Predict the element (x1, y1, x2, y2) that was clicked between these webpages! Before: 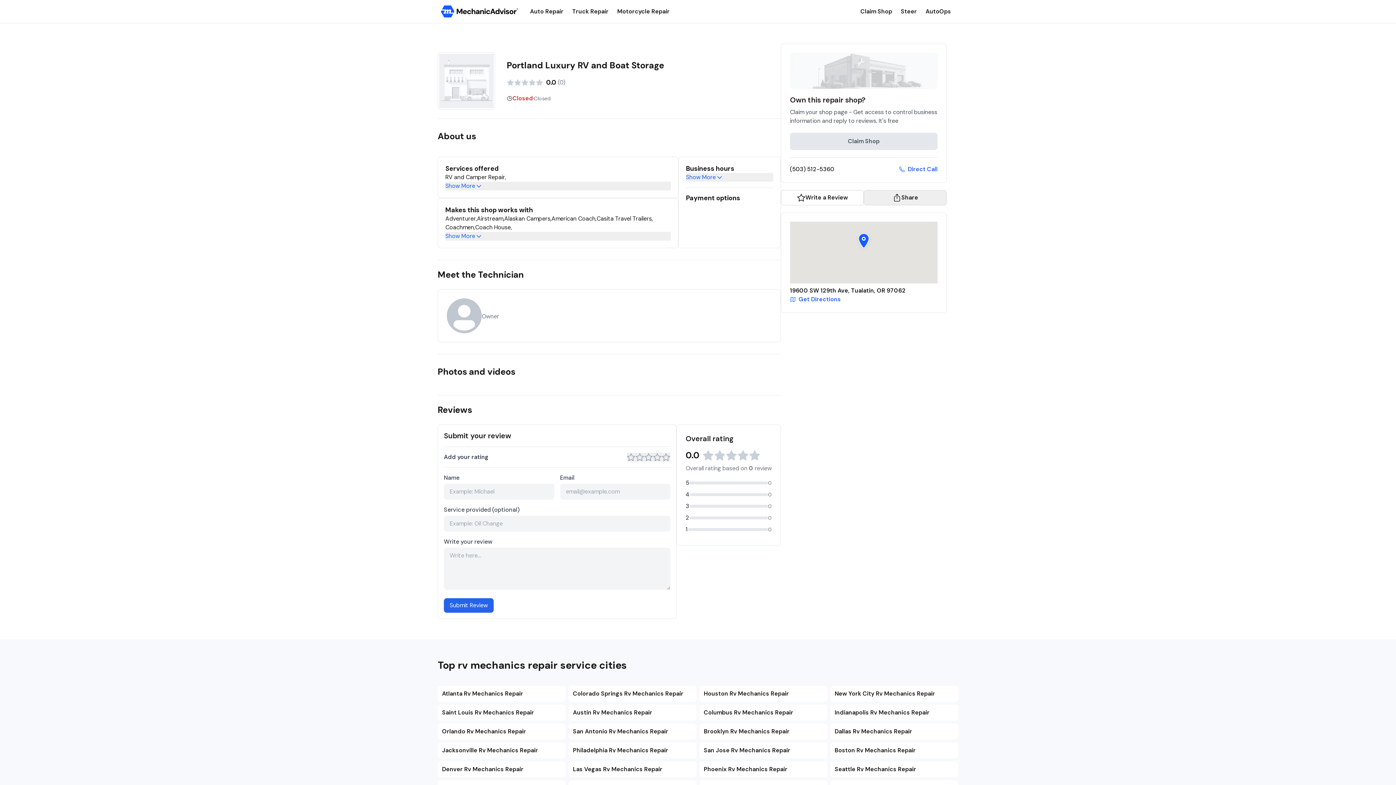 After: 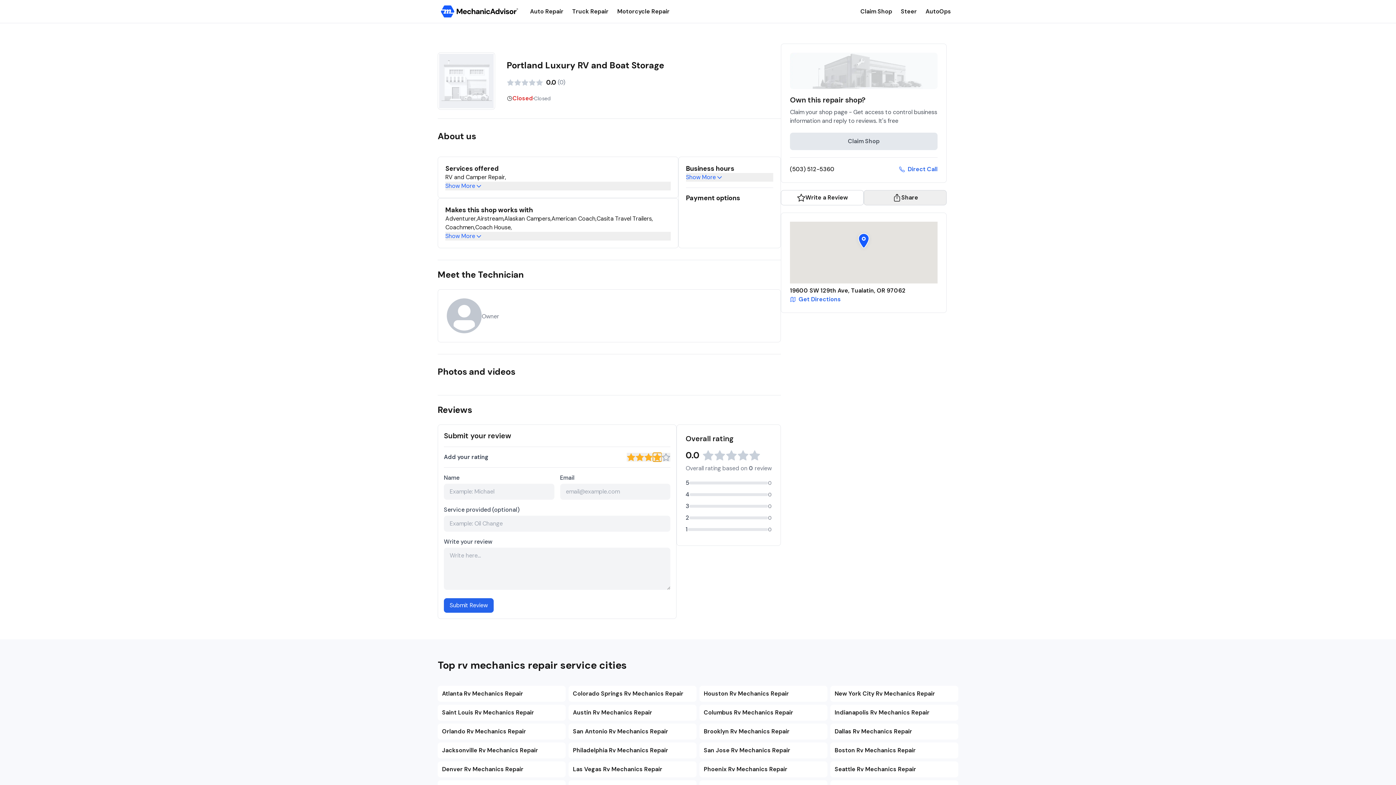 Action: bbox: (653, 453, 661, 461)